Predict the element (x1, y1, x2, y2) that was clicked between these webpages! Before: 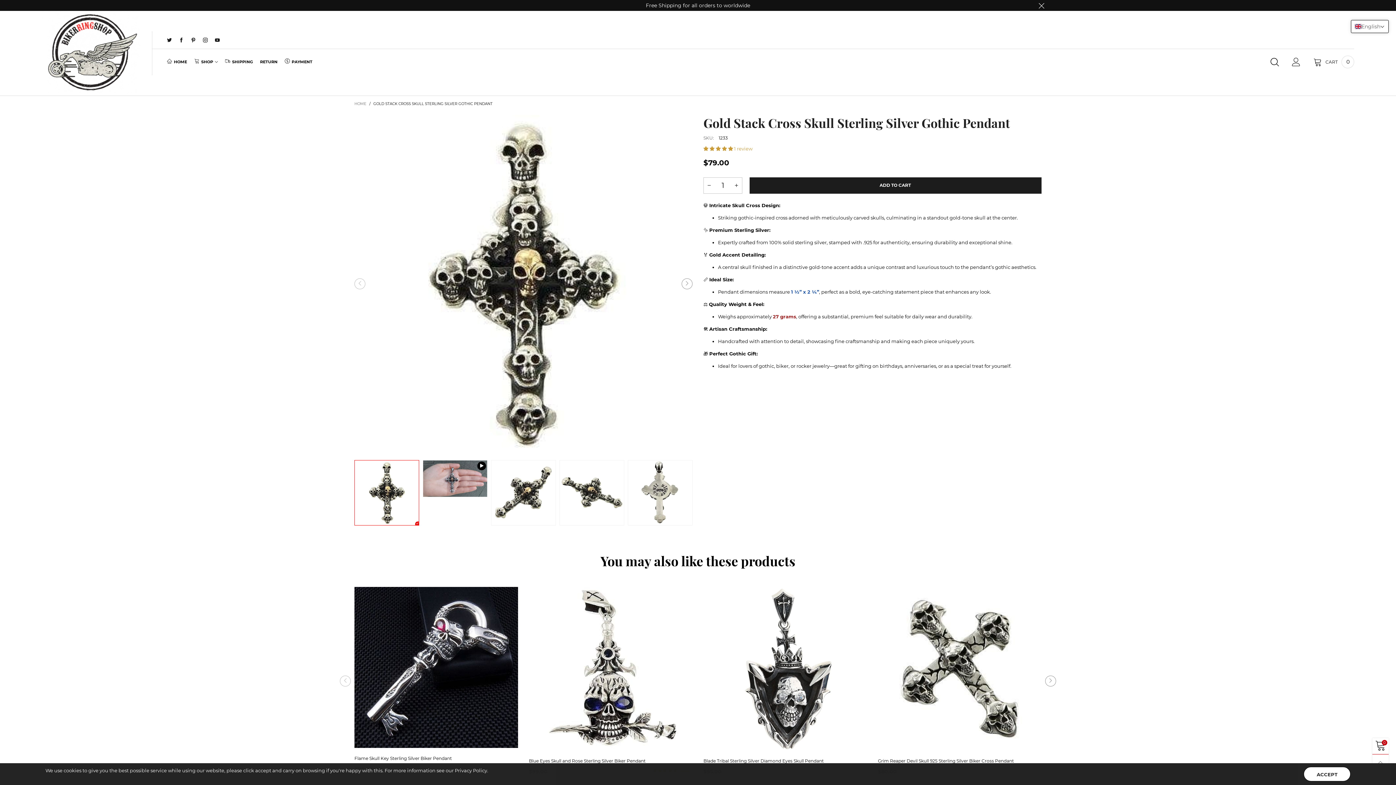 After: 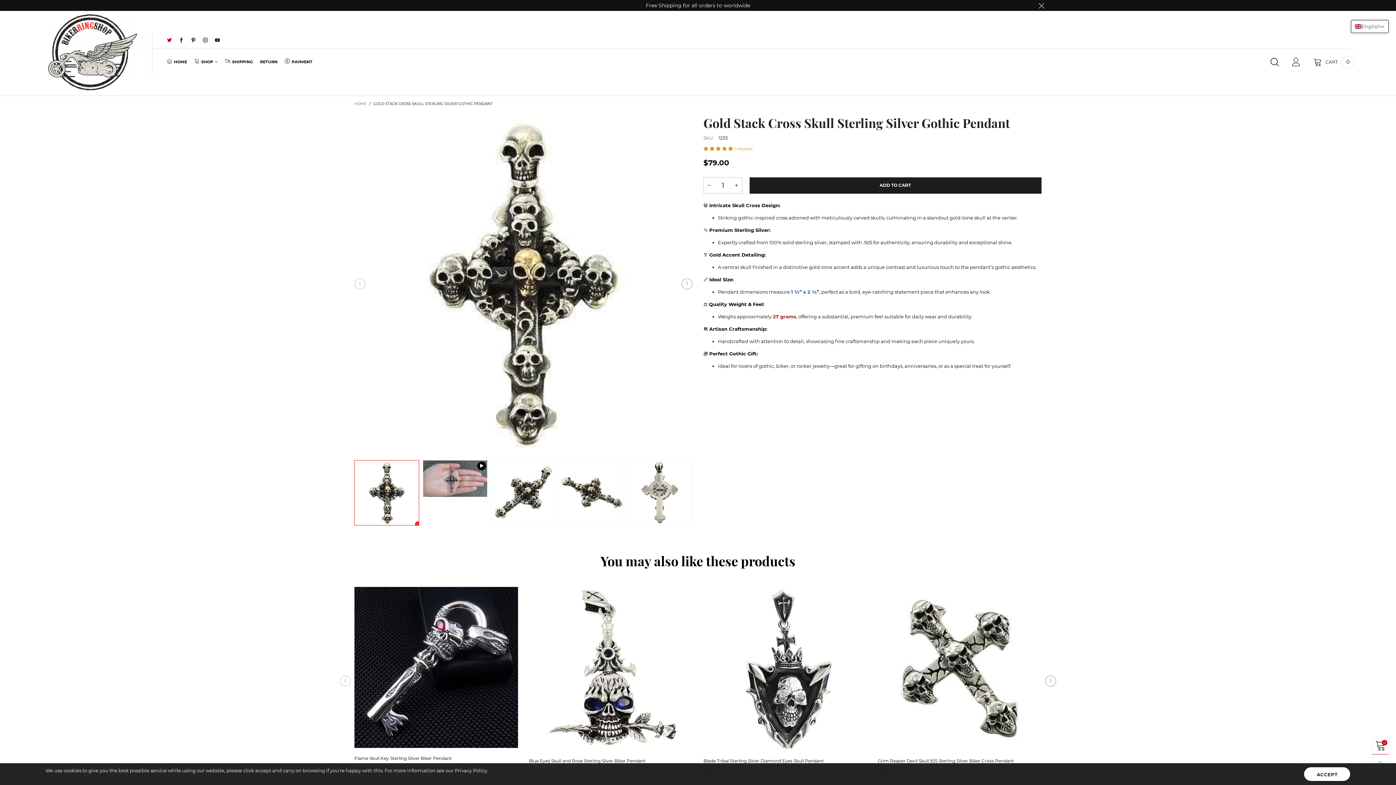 Action: bbox: (163, 37, 175, 43)